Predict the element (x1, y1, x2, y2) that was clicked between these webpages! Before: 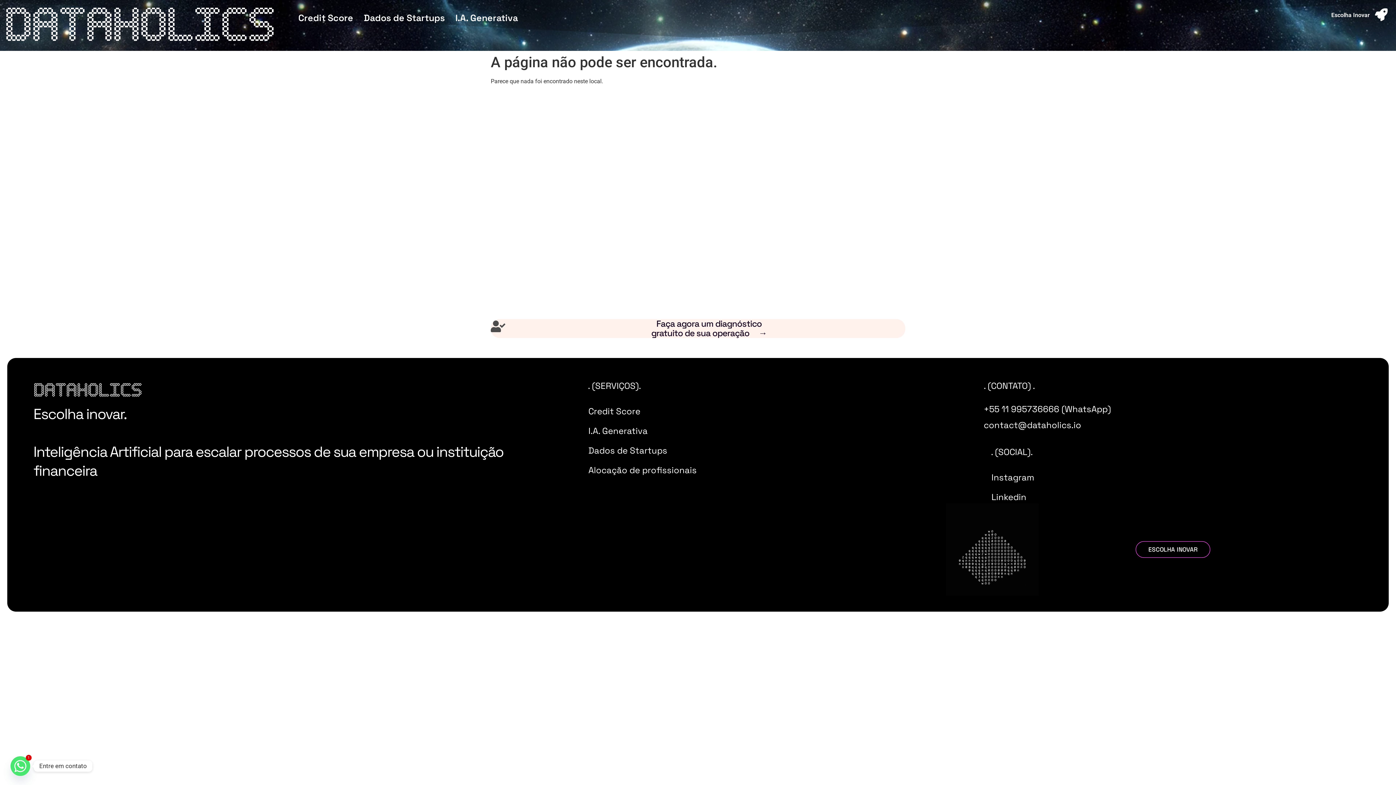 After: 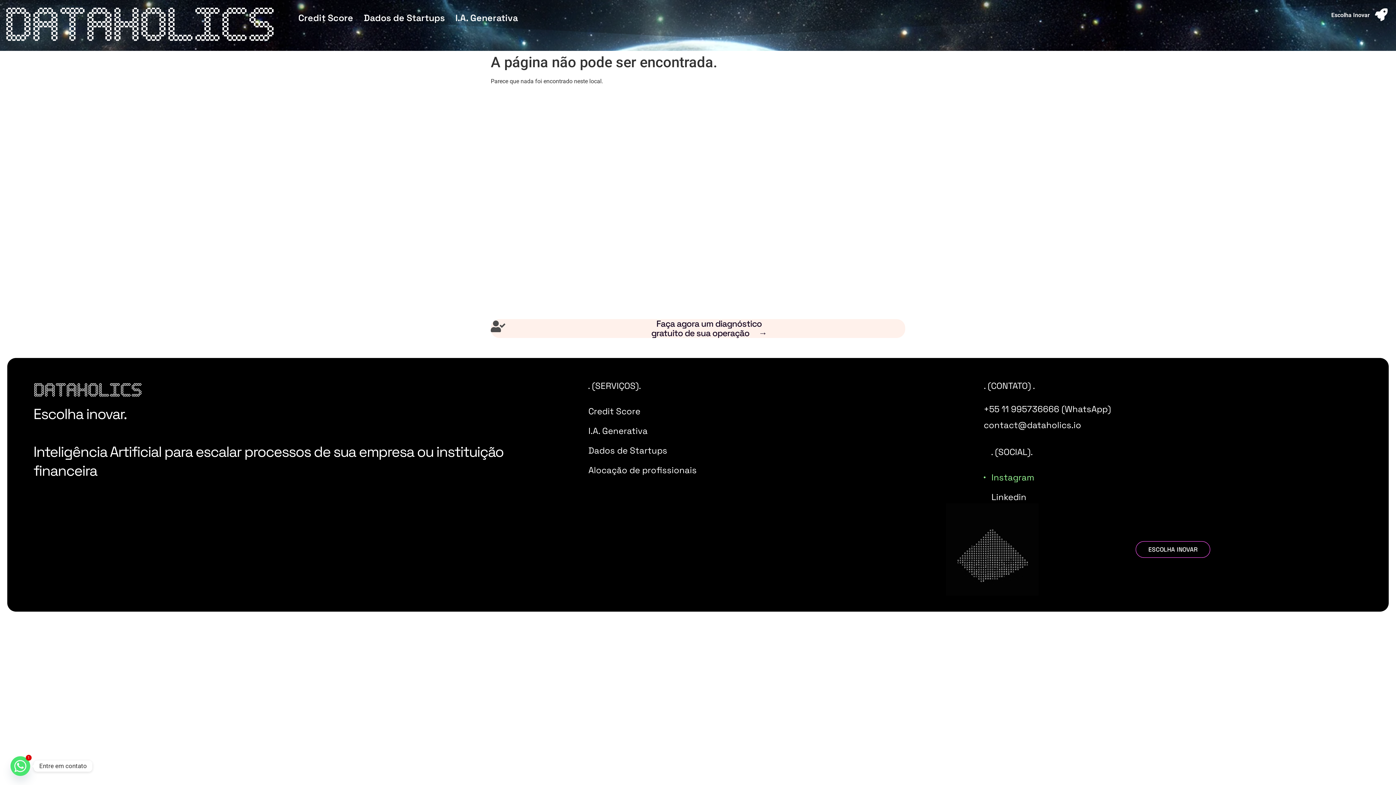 Action: label: Instagram bbox: (984, 471, 1362, 484)